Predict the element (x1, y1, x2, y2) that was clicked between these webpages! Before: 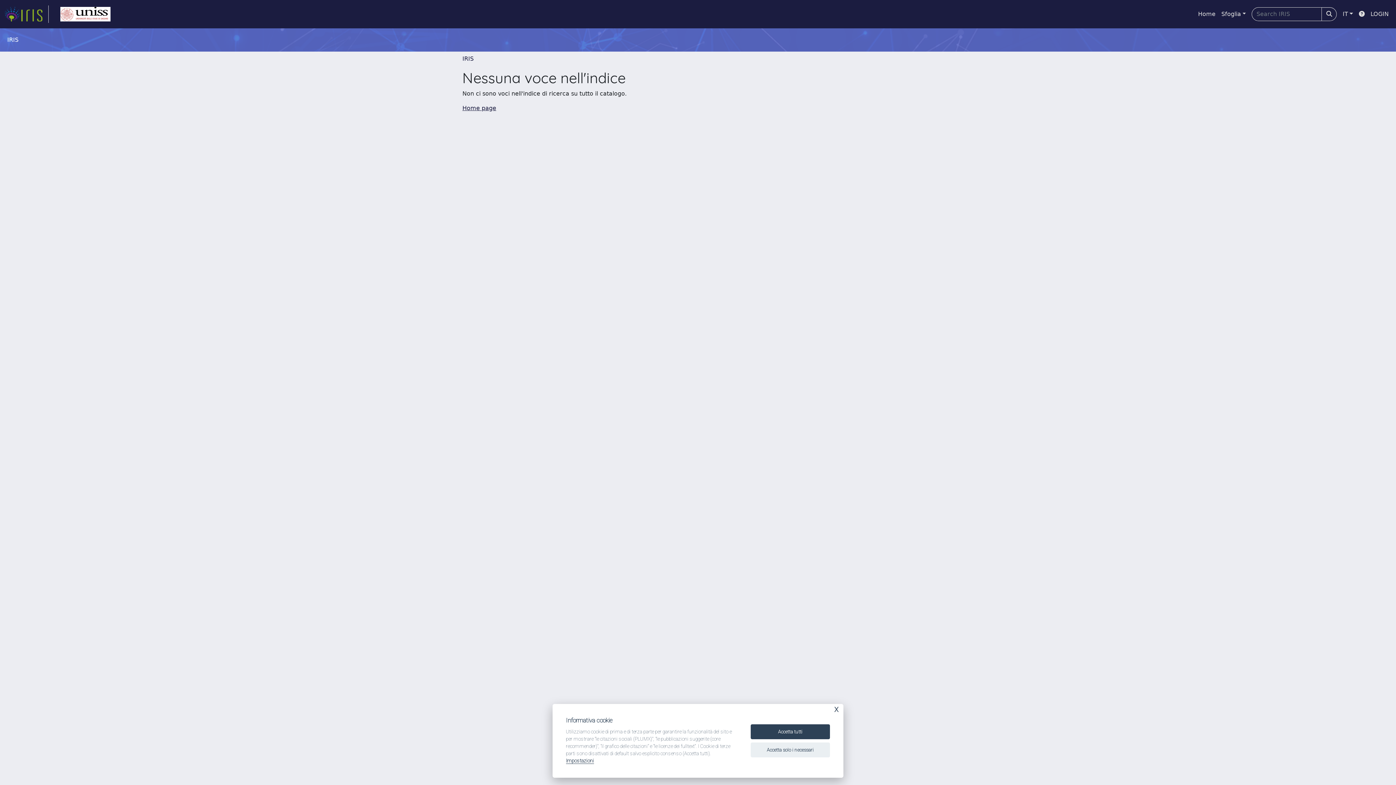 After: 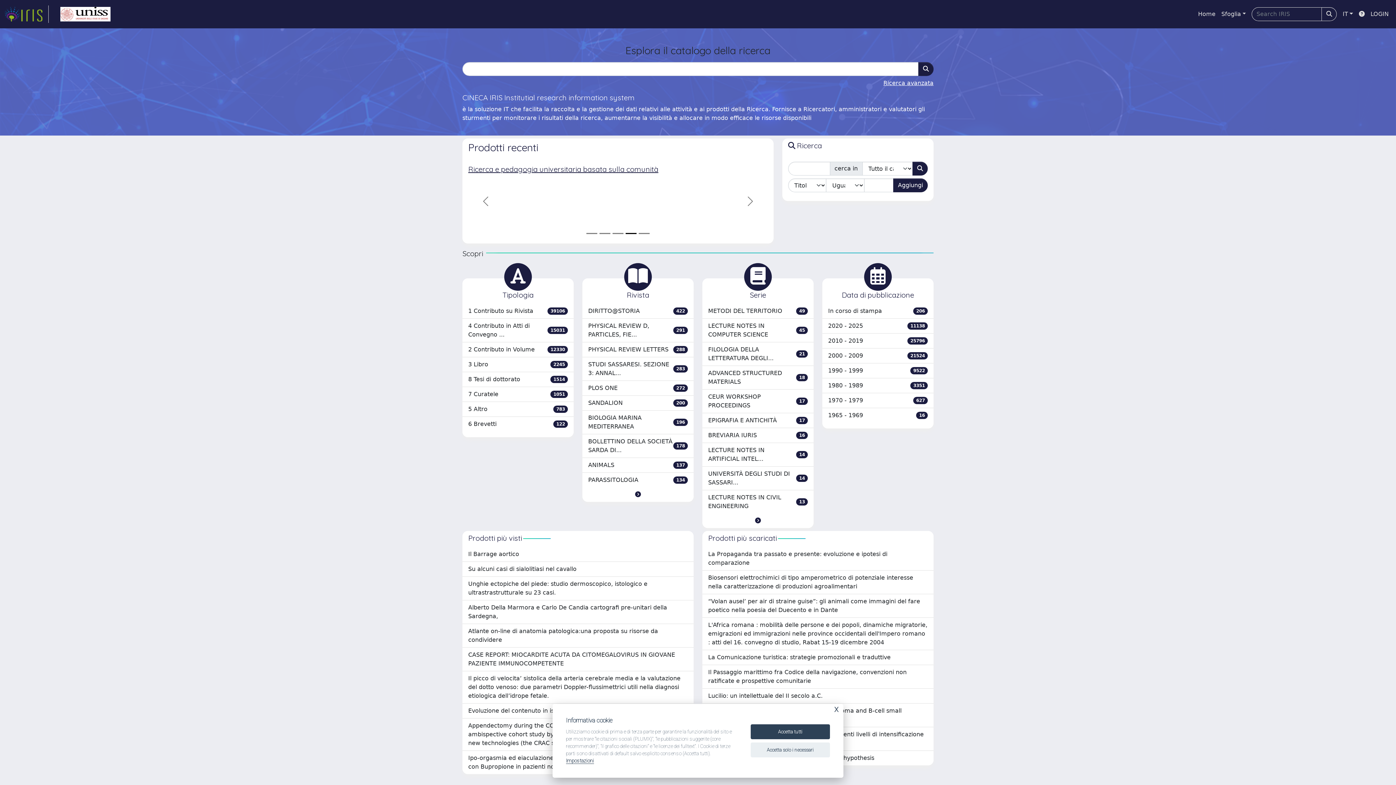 Action: bbox: (462, 55, 473, 62) label: IRIS